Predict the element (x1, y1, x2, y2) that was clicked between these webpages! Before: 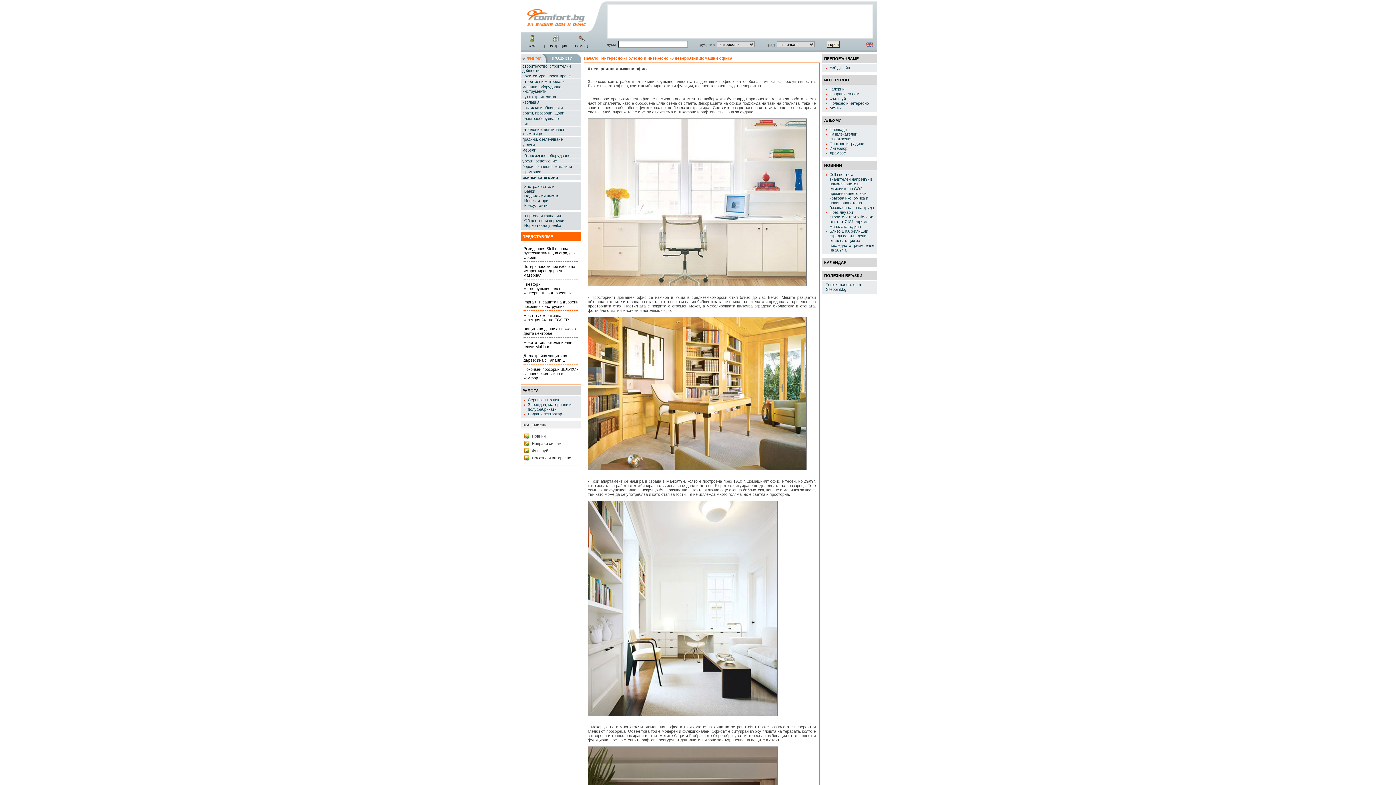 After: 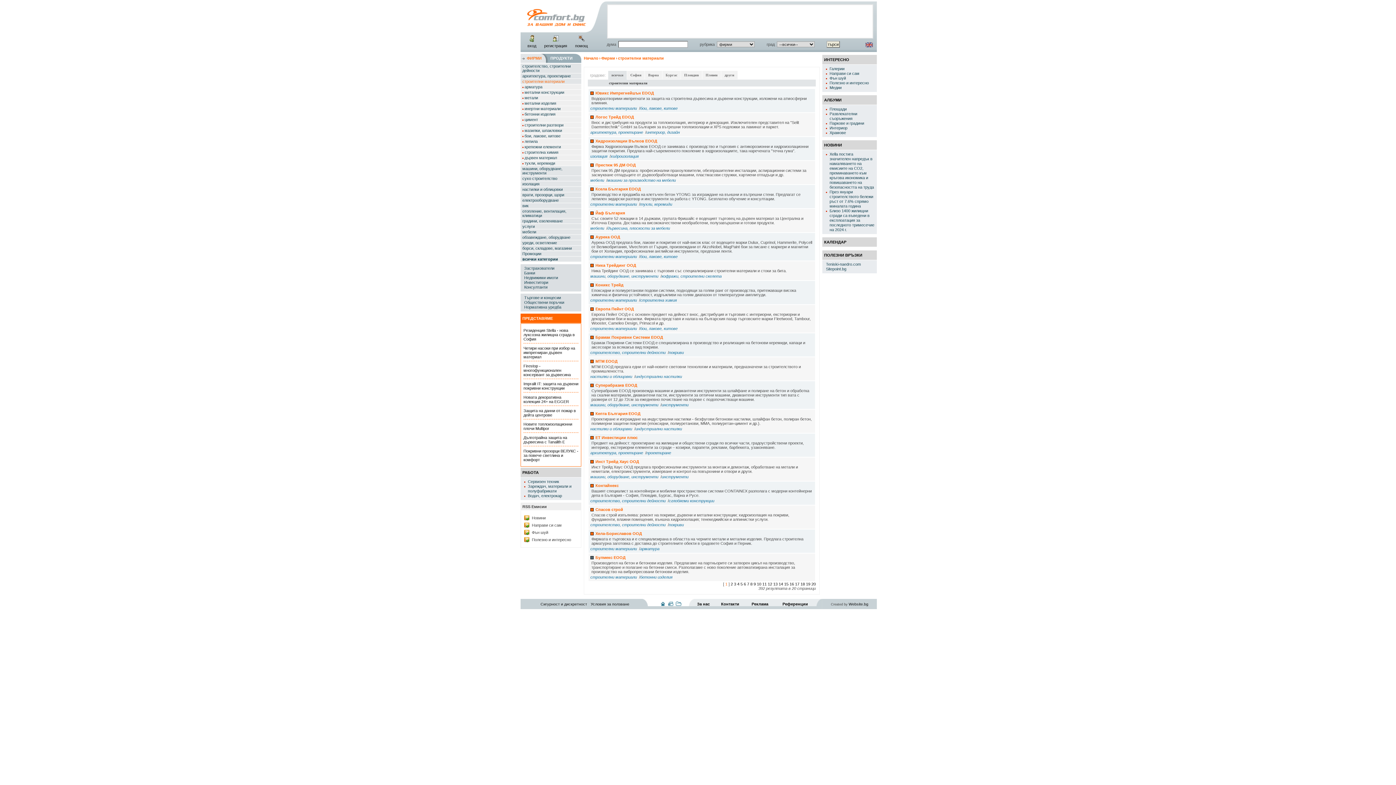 Action: label: строителни материали bbox: (520, 78, 581, 84)